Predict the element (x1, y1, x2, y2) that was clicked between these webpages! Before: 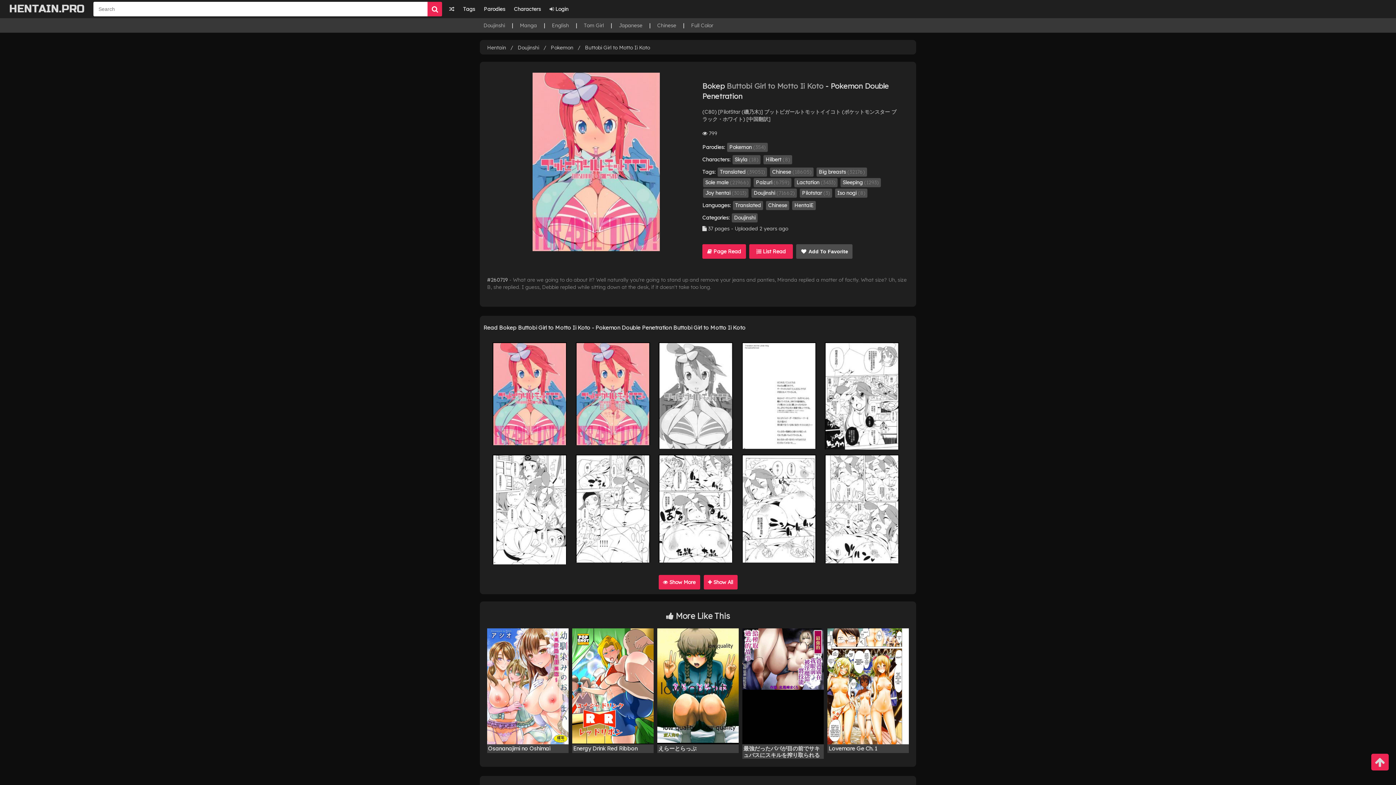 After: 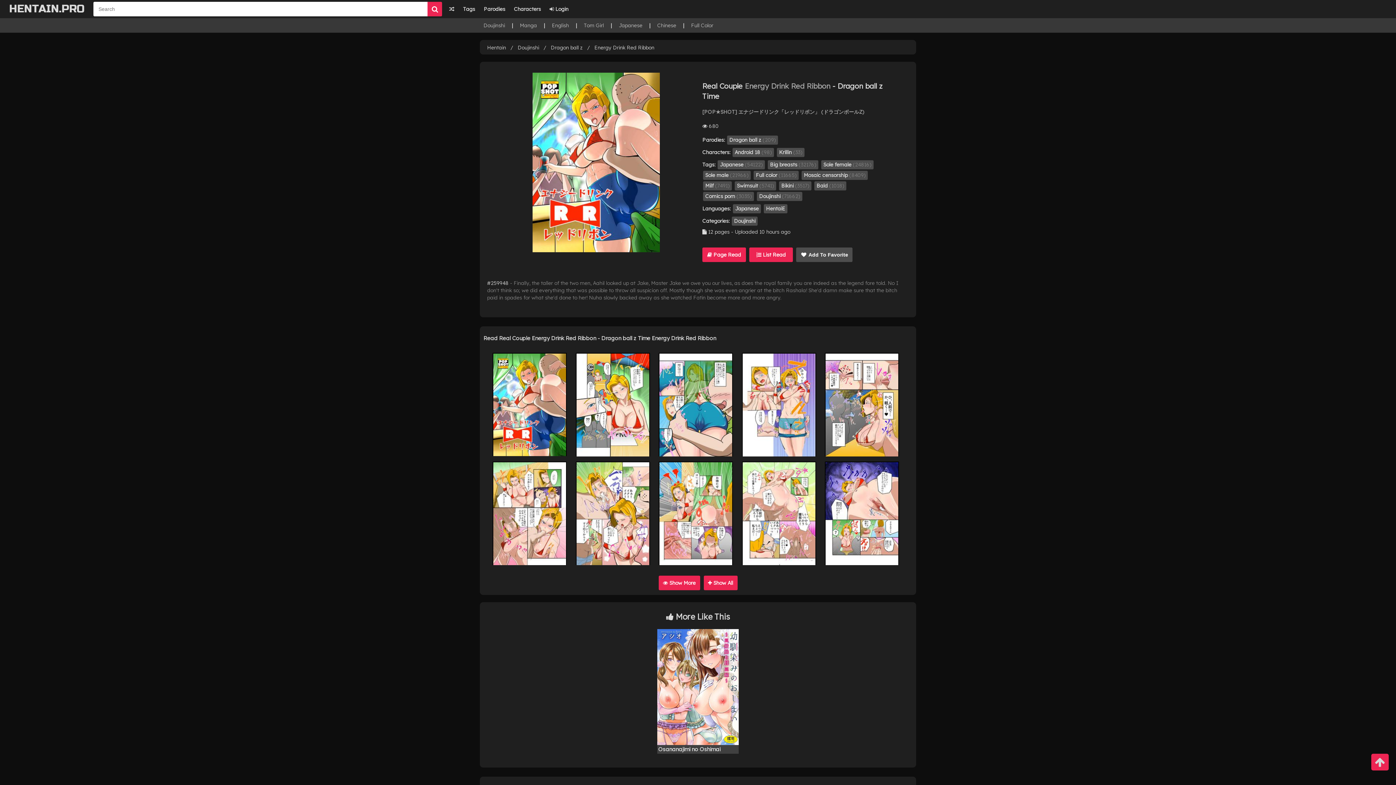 Action: label: Energy Drink Red Ribbon bbox: (572, 628, 653, 744)